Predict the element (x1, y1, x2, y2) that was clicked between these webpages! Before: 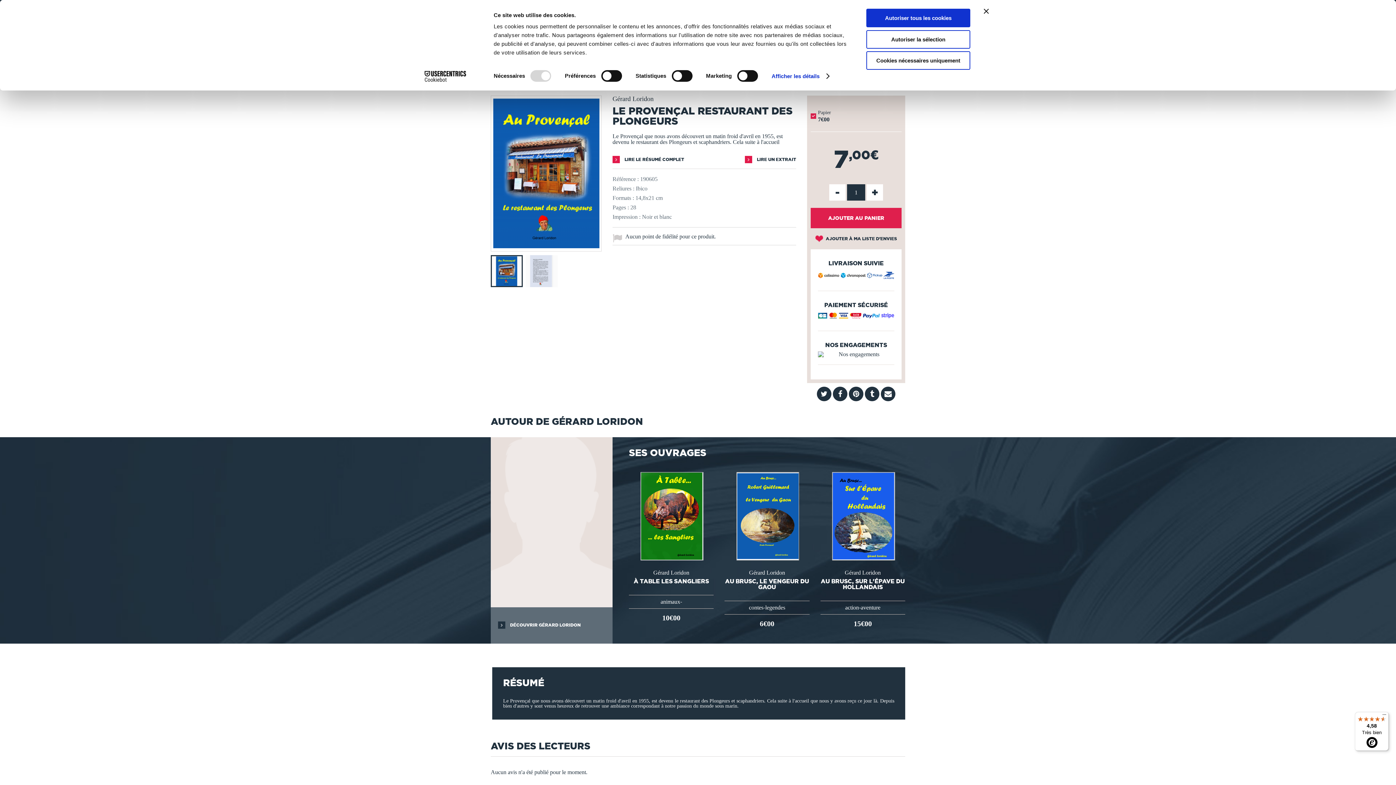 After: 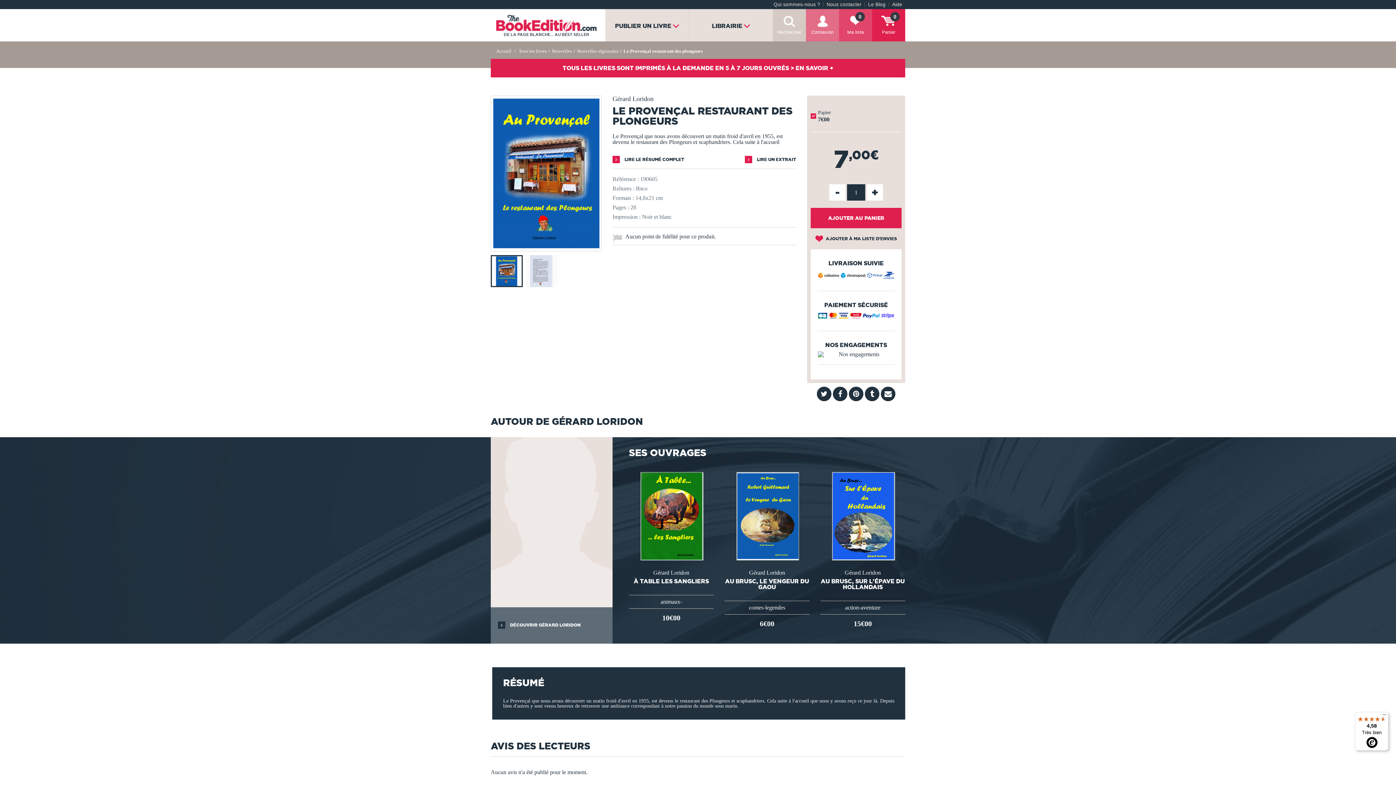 Action: bbox: (866, 8, 970, 27) label: Autoriser tous les cookies